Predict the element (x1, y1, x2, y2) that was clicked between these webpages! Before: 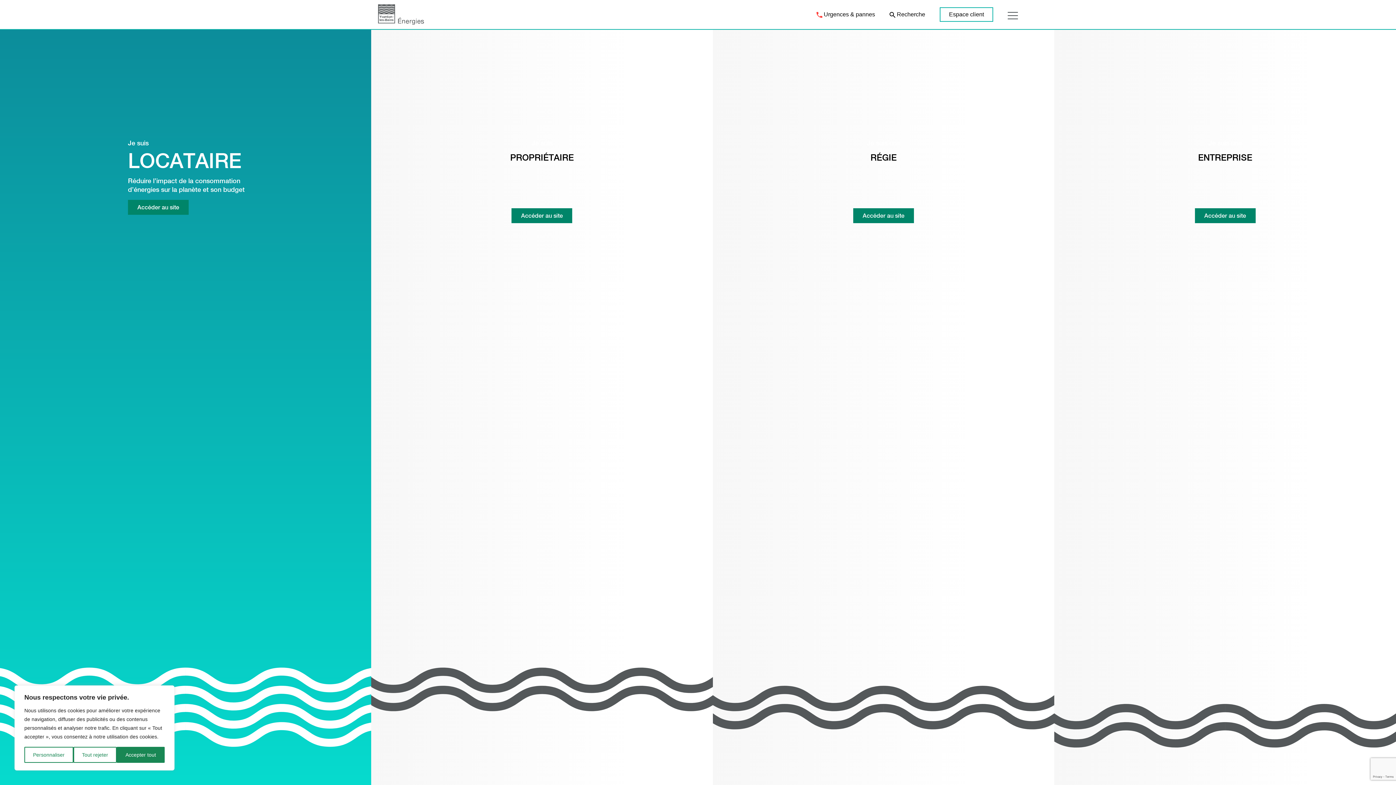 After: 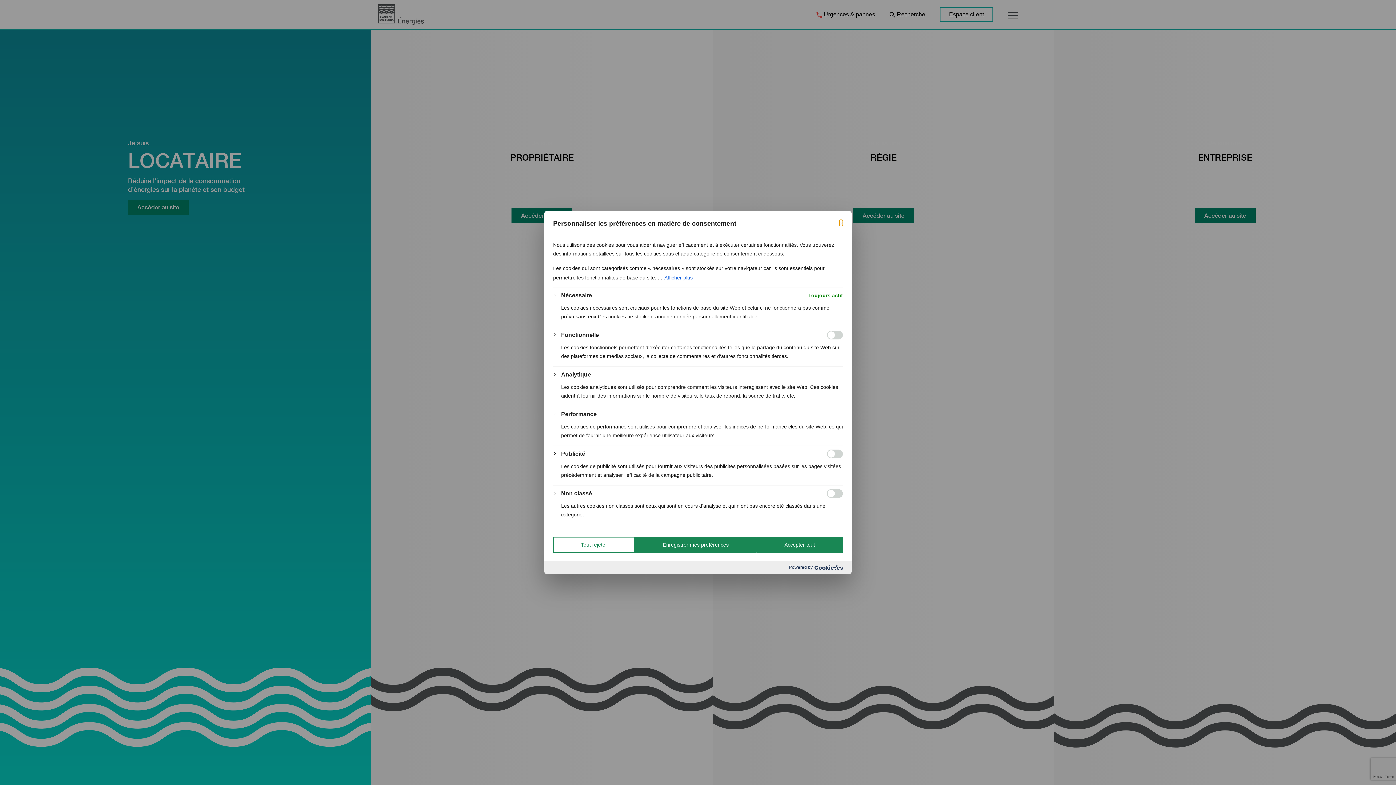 Action: label: Personnaliser bbox: (24, 747, 73, 763)